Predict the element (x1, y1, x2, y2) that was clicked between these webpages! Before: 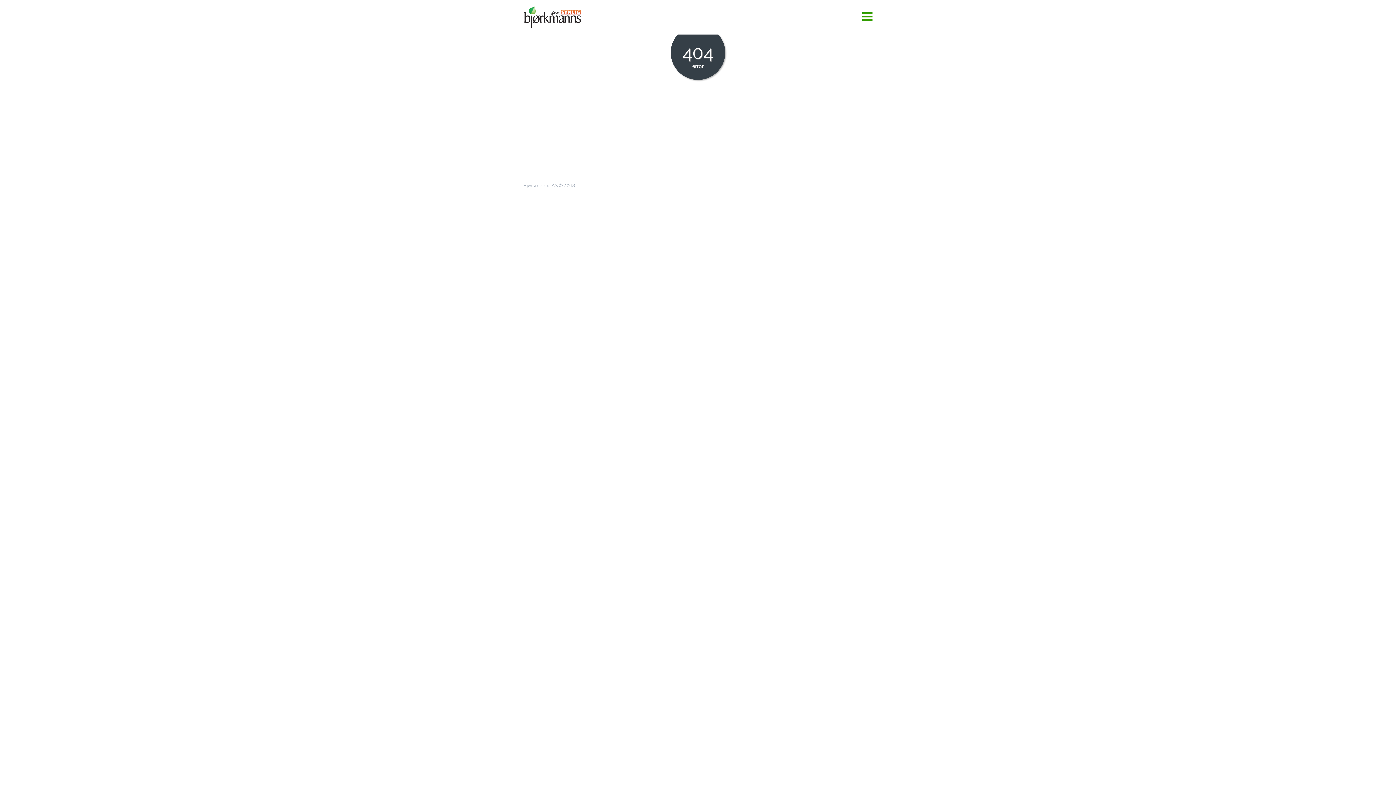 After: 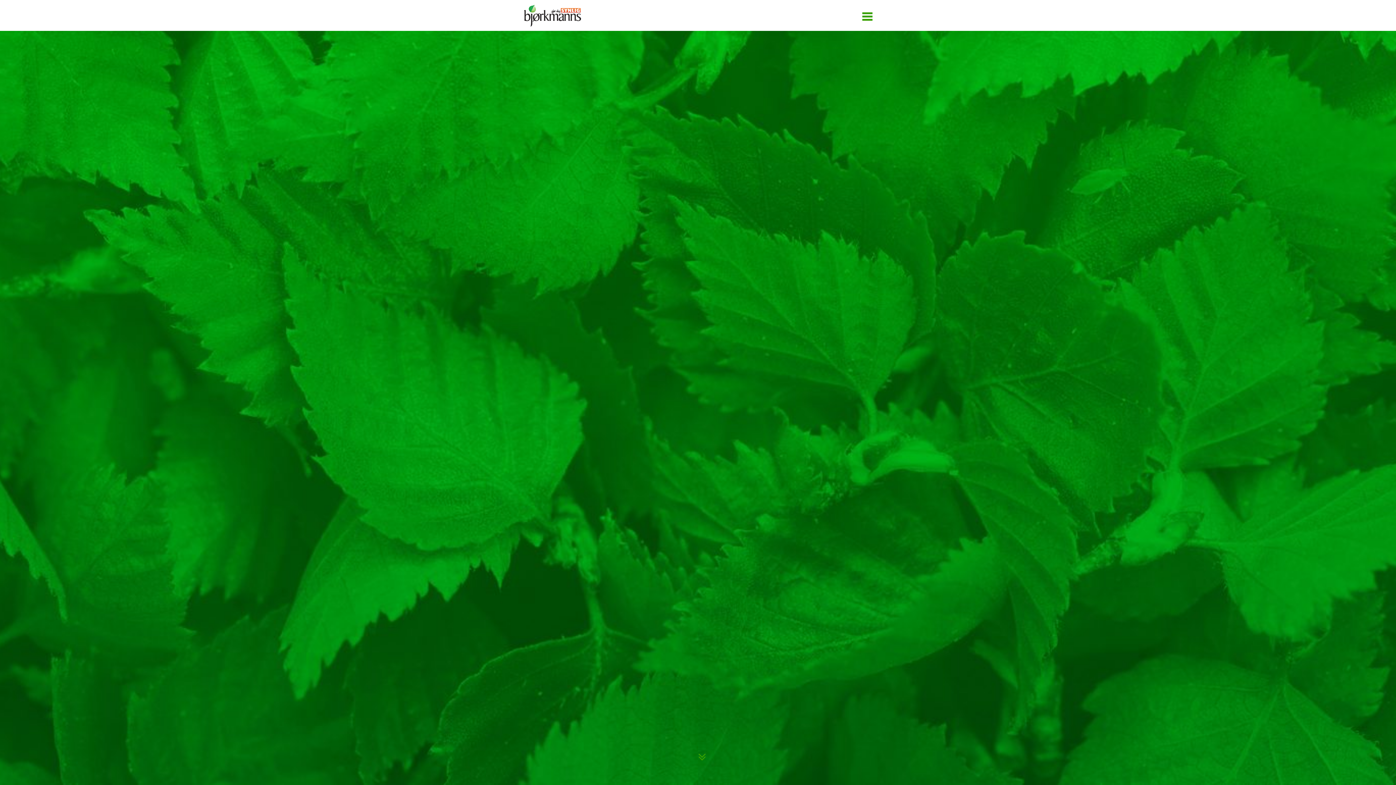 Action: bbox: (523, 5, 581, 29)